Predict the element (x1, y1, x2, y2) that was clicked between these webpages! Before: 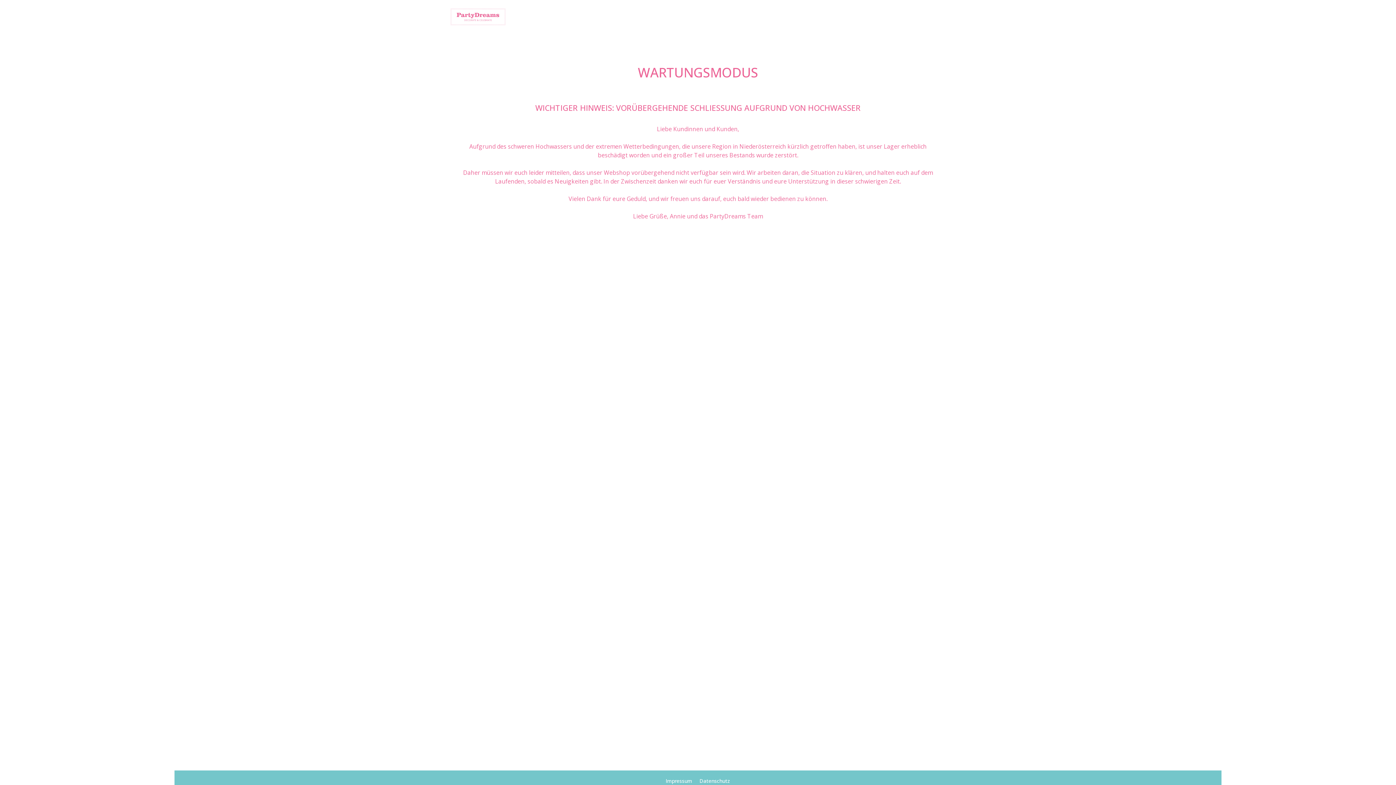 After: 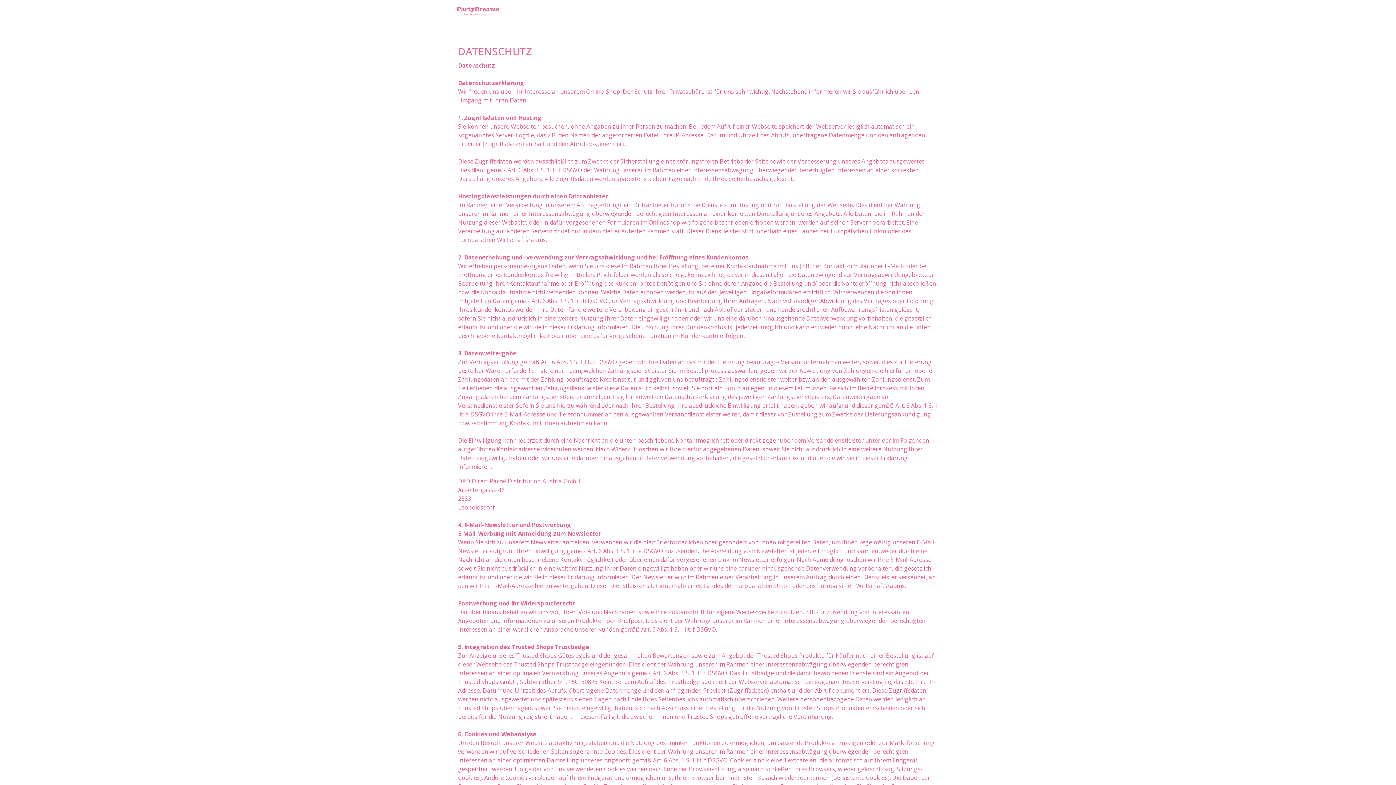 Action: label: Datenschutz bbox: (696, 777, 733, 784)